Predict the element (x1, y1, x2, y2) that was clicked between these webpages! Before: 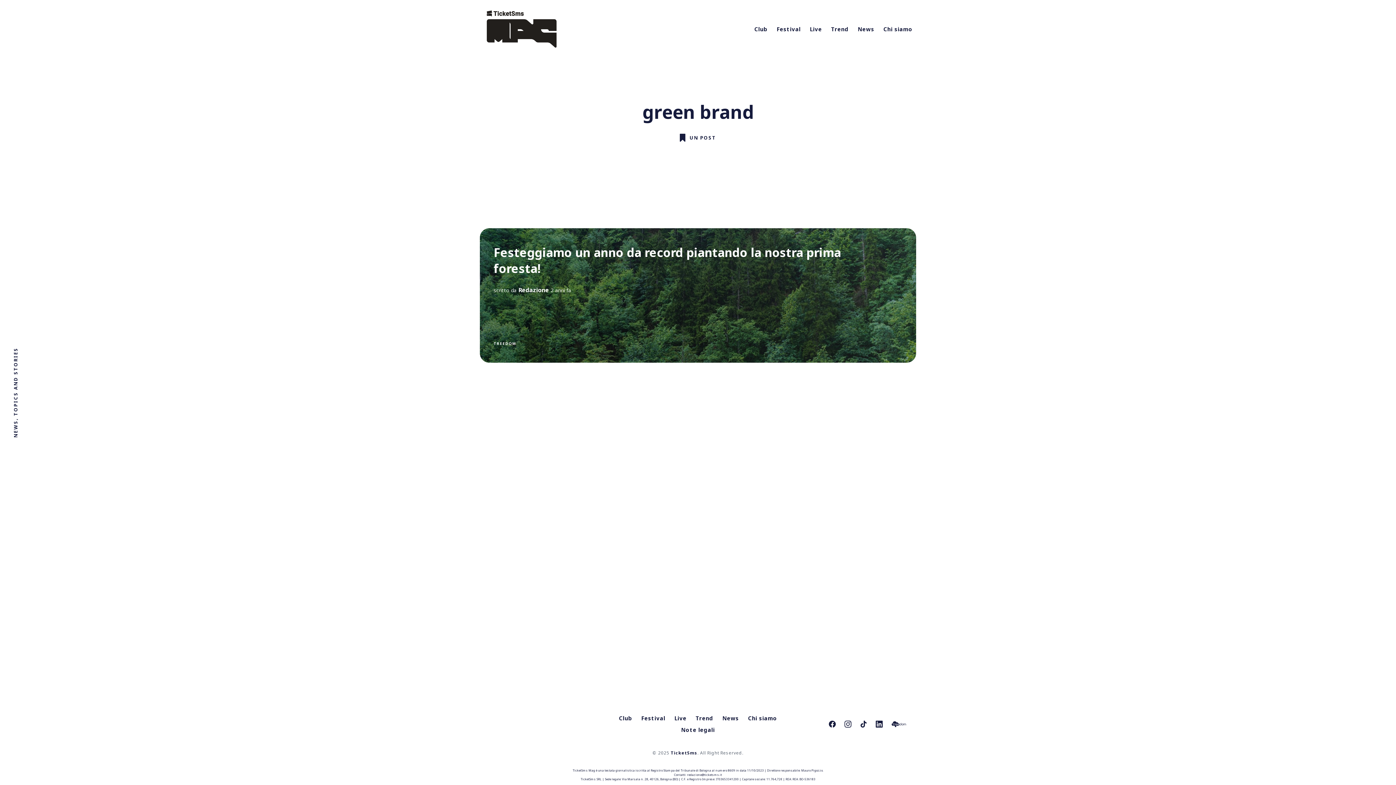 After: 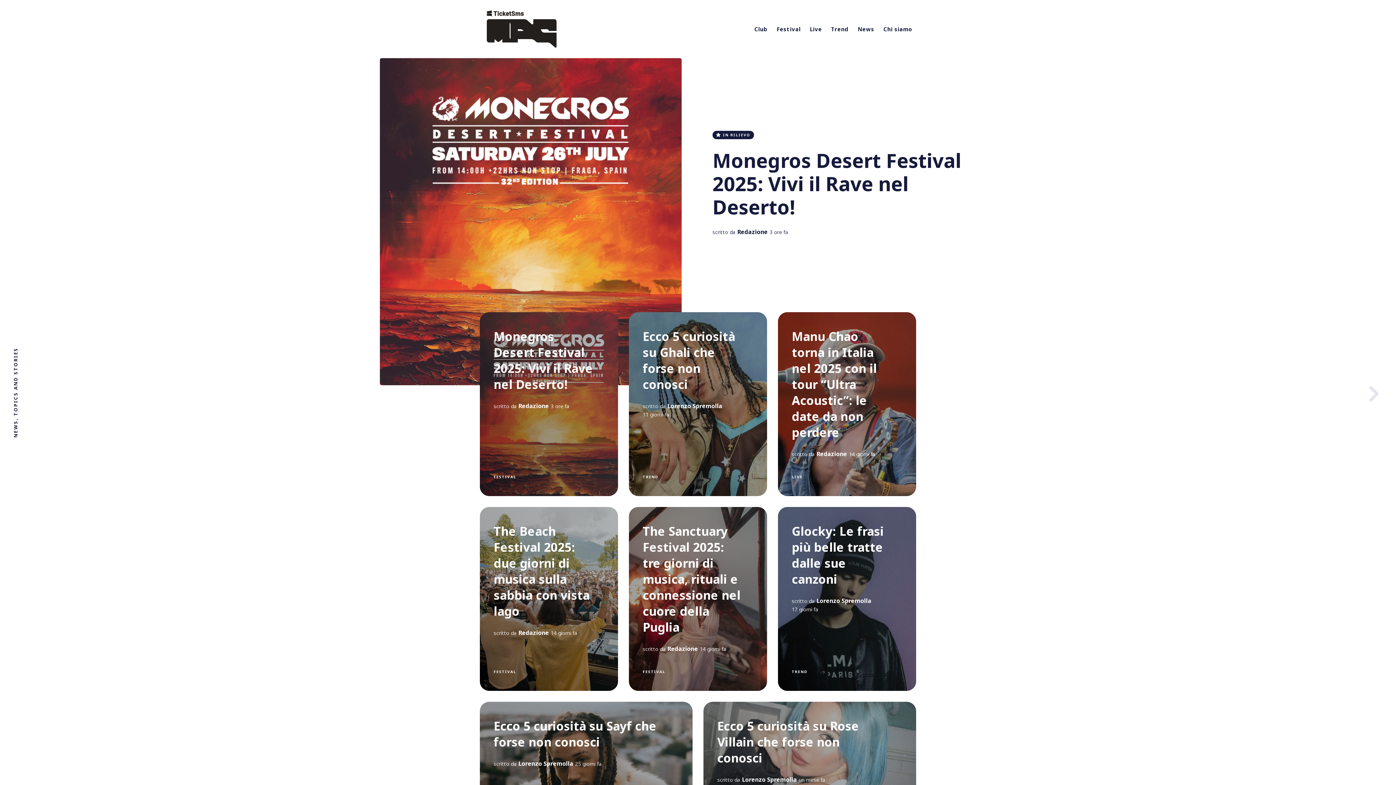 Action: label: TicketSms bbox: (670, 750, 697, 756)